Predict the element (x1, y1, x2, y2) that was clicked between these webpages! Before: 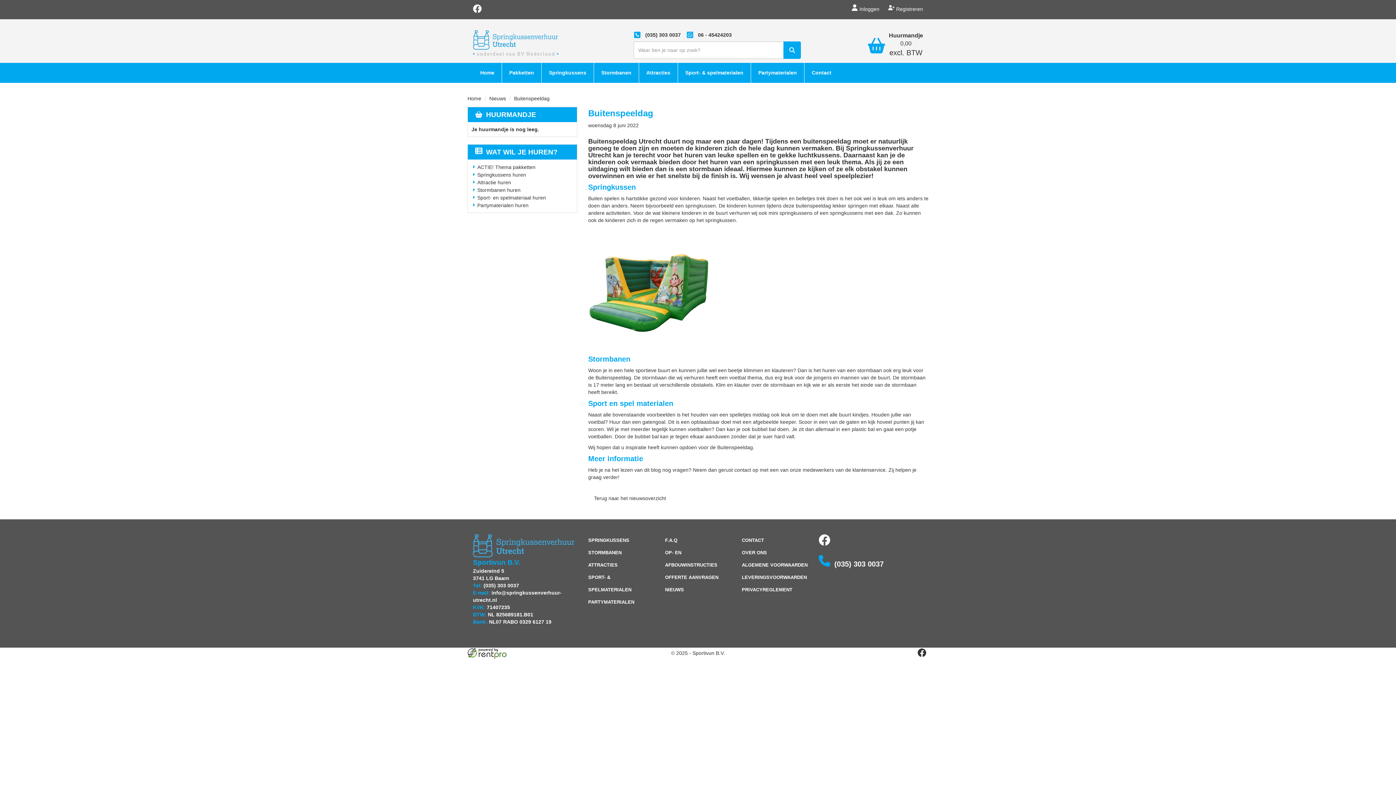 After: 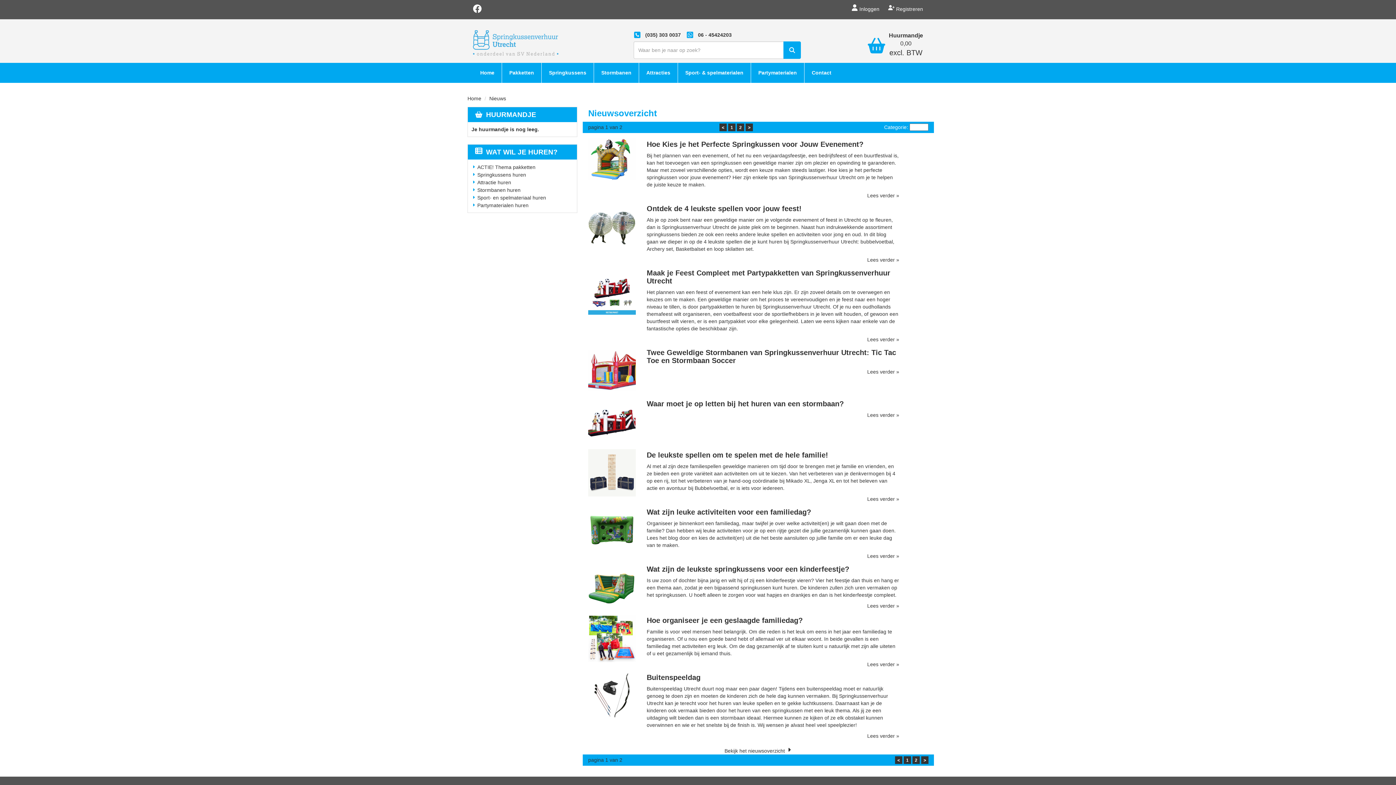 Action: bbox: (489, 95, 506, 101) label: Nieuws